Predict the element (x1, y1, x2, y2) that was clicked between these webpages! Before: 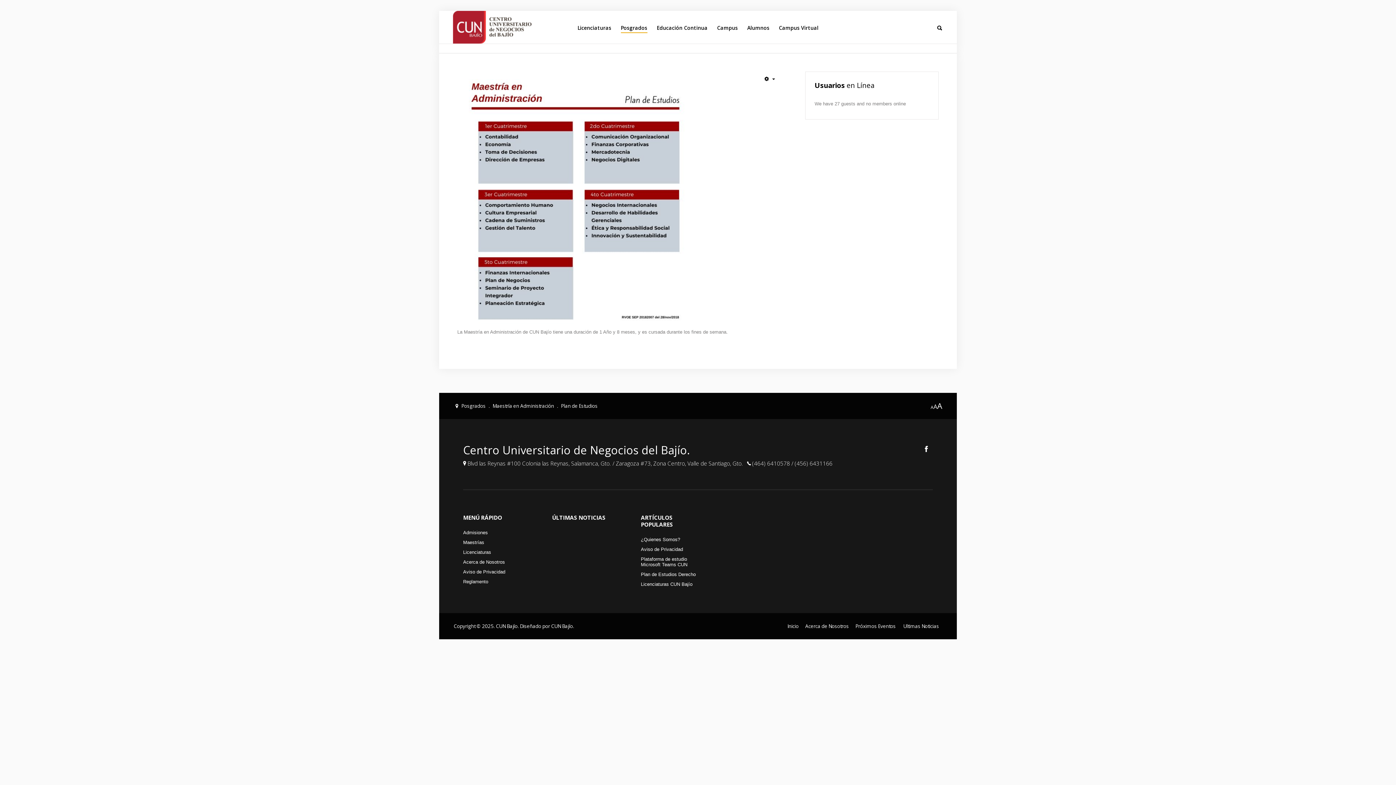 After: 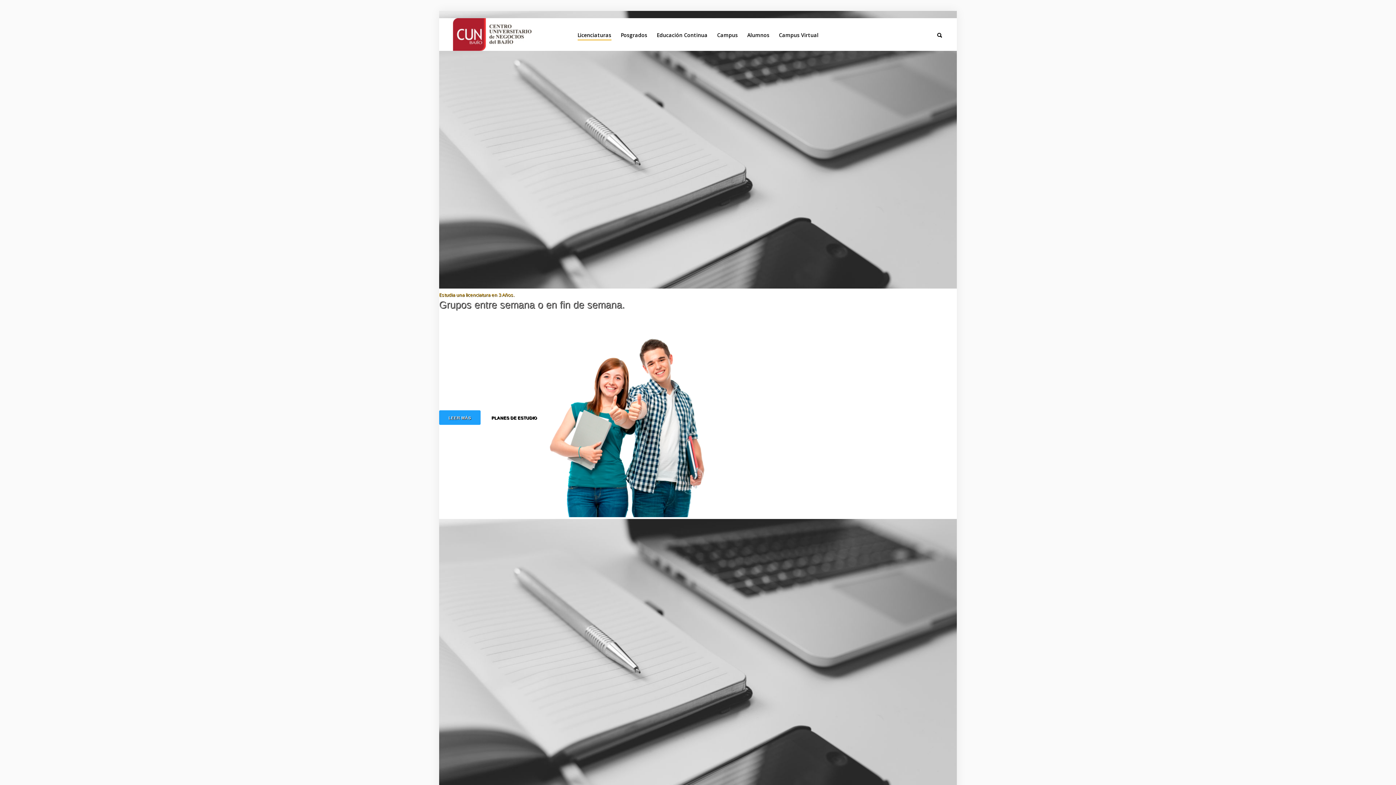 Action: label: Licenciaturas bbox: (577, 23, 611, 32)